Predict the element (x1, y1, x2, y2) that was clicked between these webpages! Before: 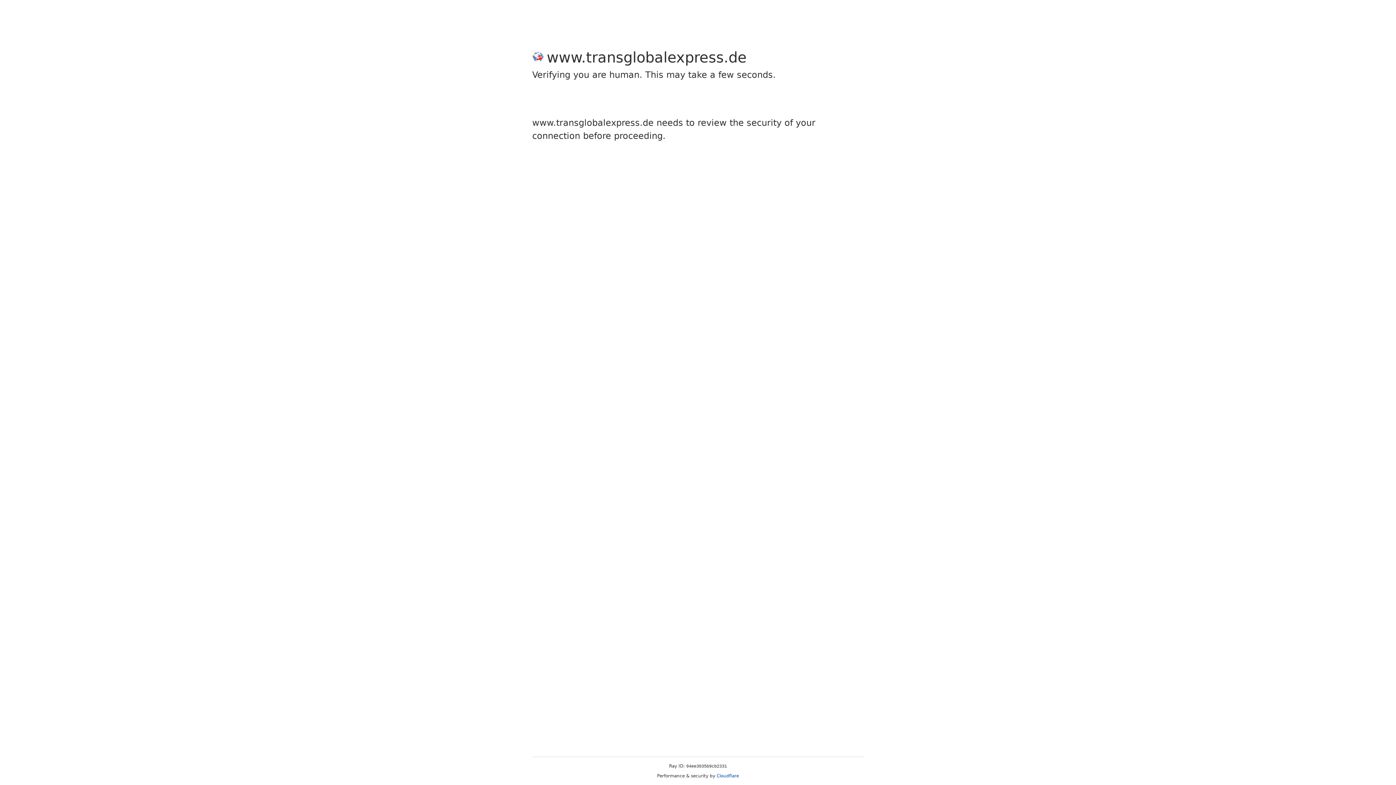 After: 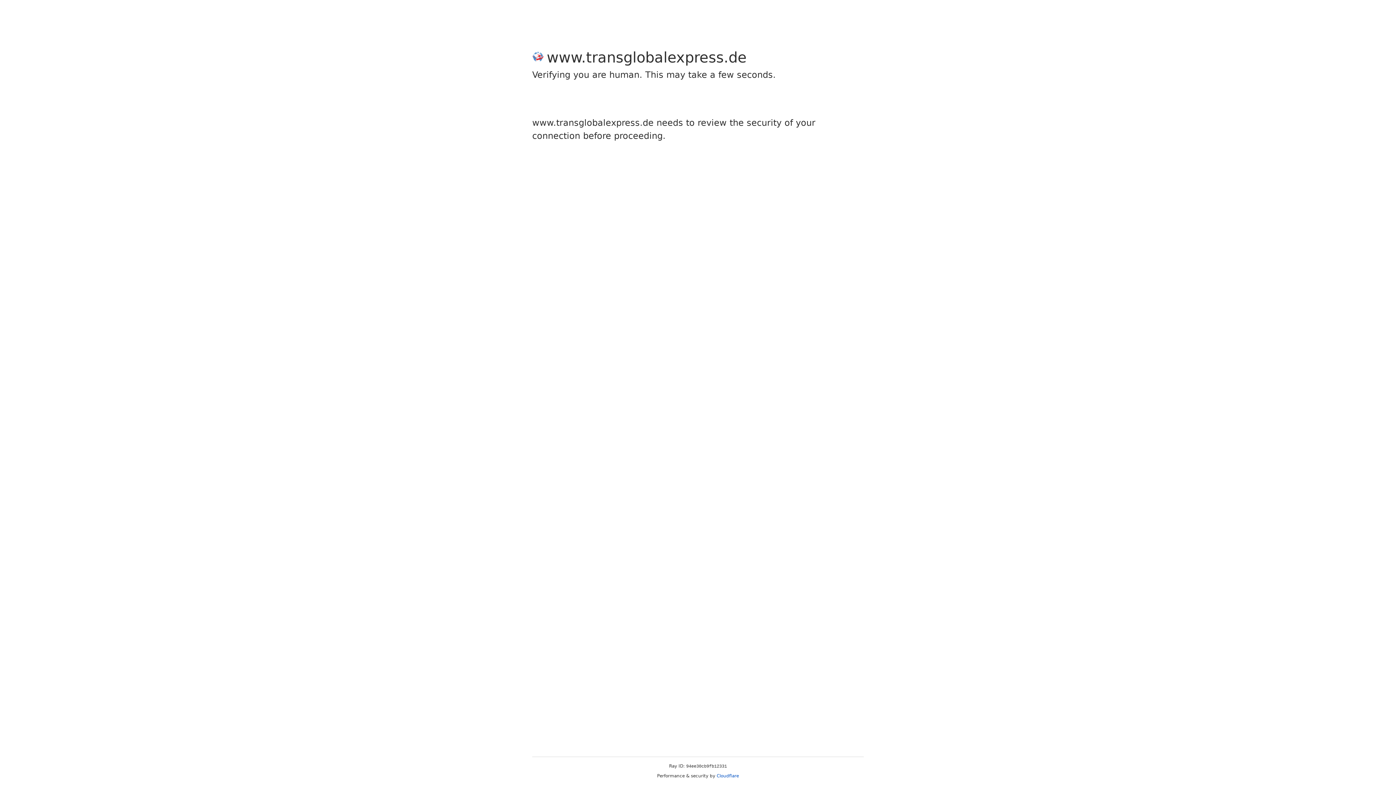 Action: bbox: (716, 773, 739, 778) label: Cloudflare